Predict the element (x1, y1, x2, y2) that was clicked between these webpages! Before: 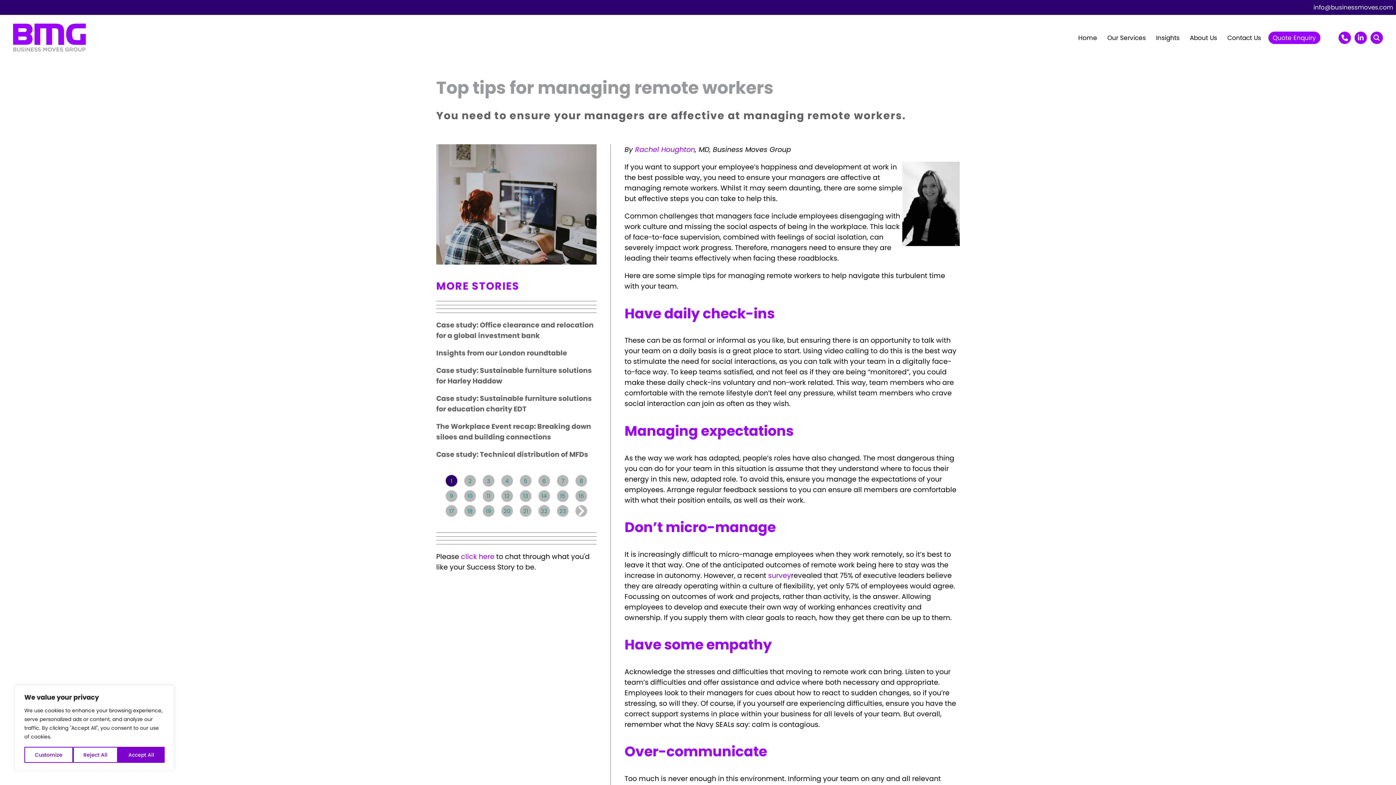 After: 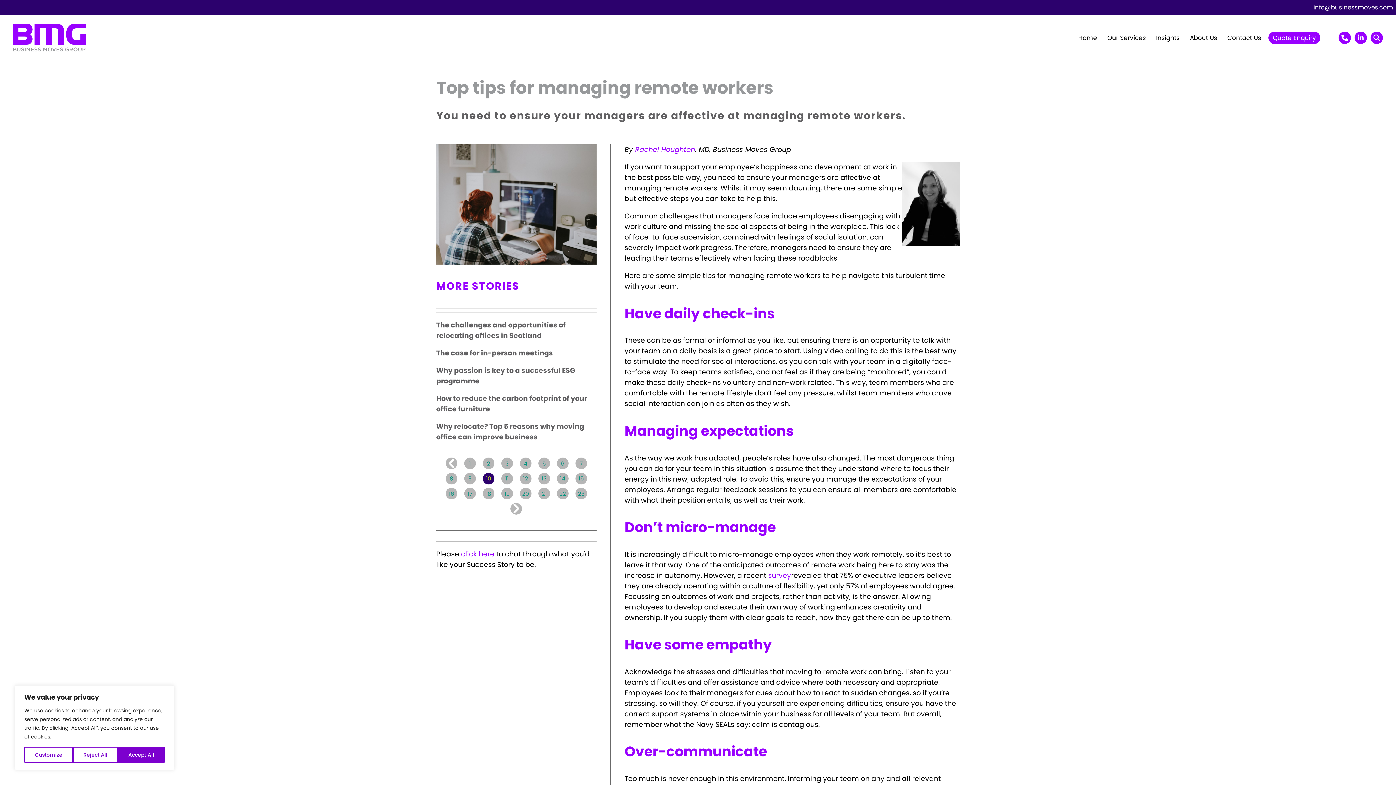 Action: label: 10 bbox: (464, 490, 475, 502)